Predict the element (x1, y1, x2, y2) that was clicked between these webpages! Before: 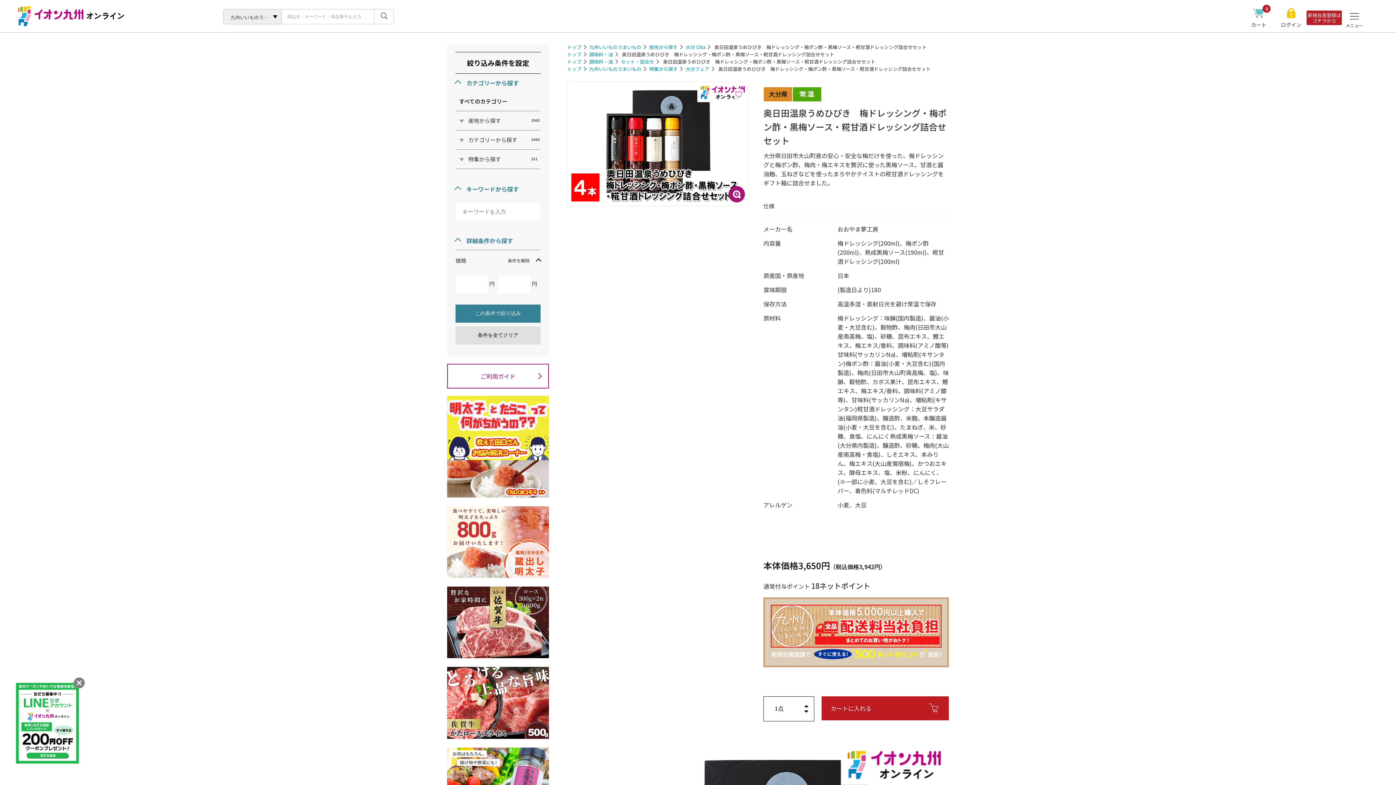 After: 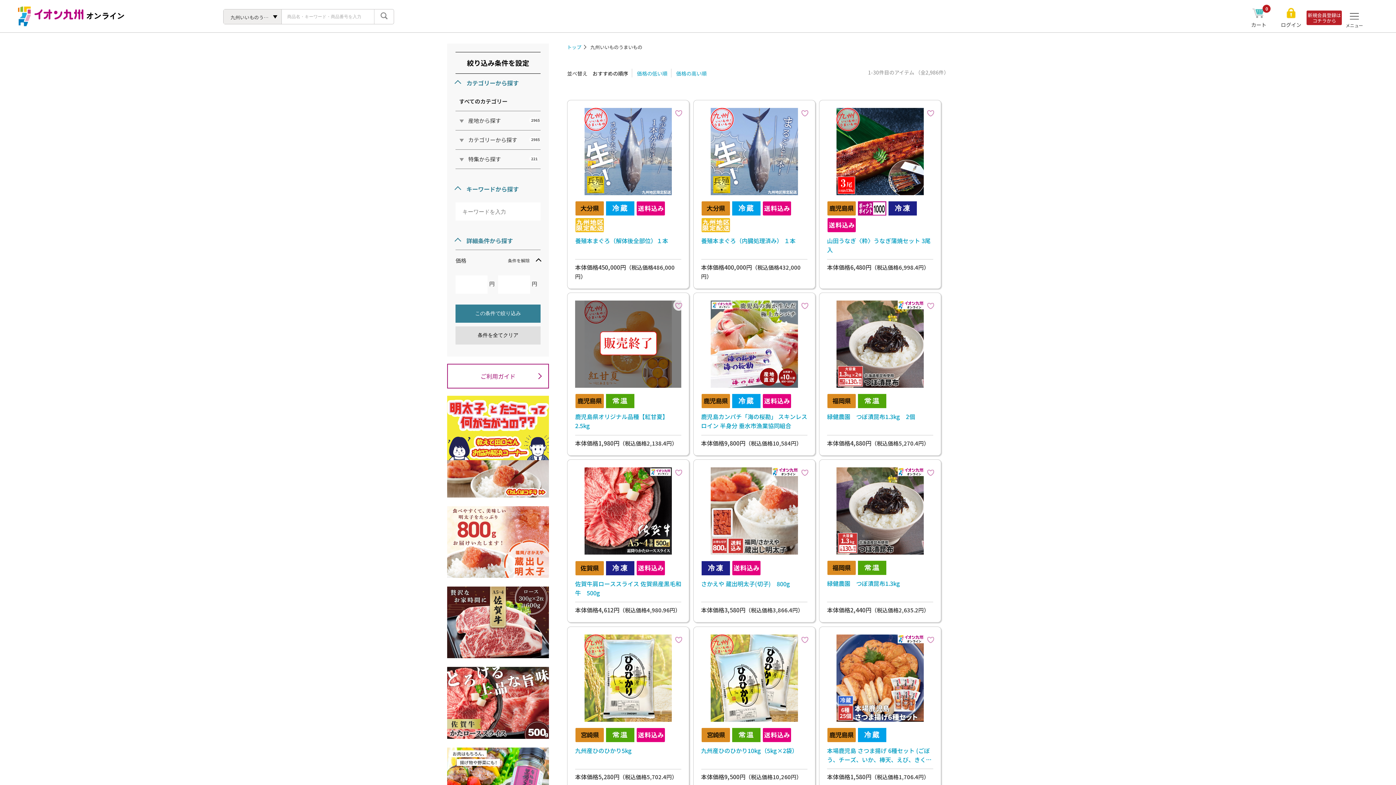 Action: label: この条件で絞り込み bbox: (455, 304, 540, 322)